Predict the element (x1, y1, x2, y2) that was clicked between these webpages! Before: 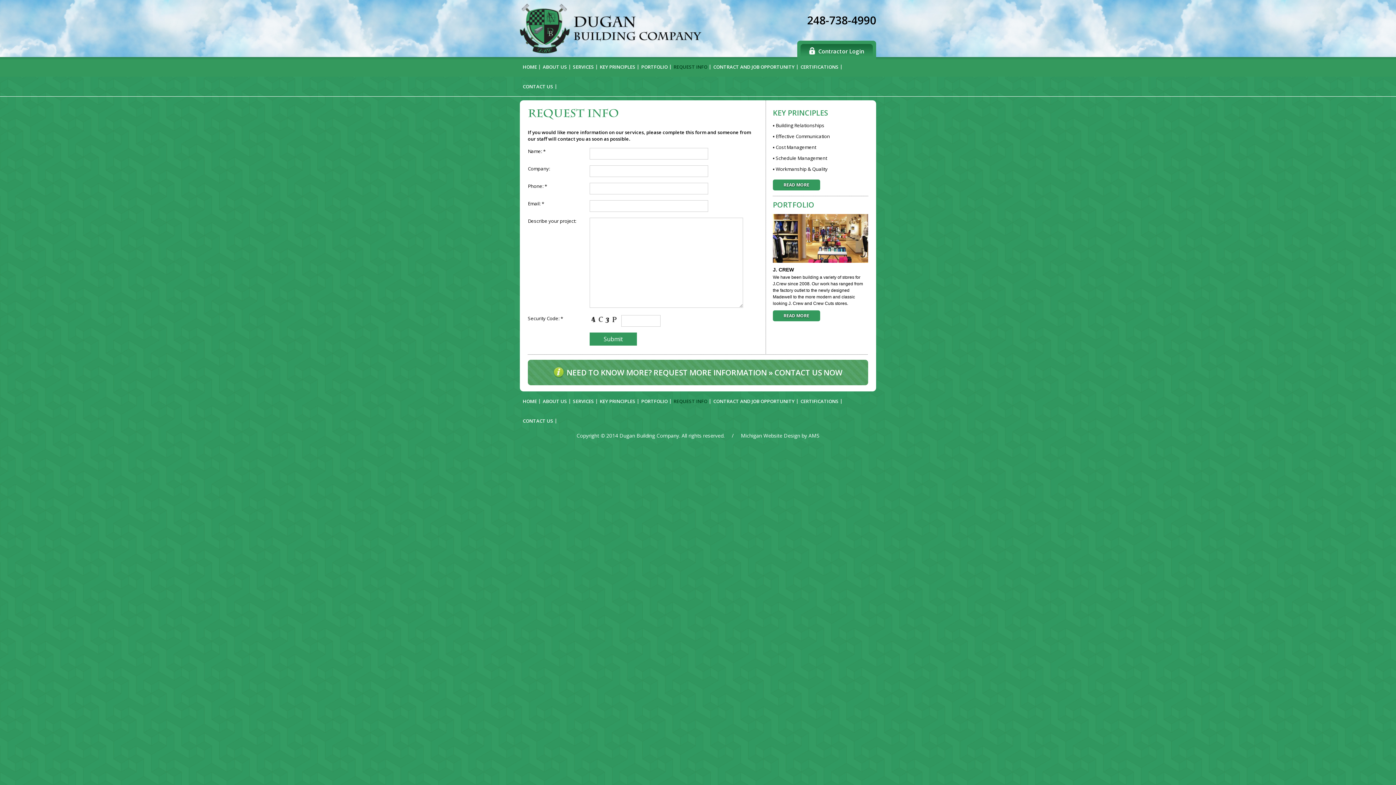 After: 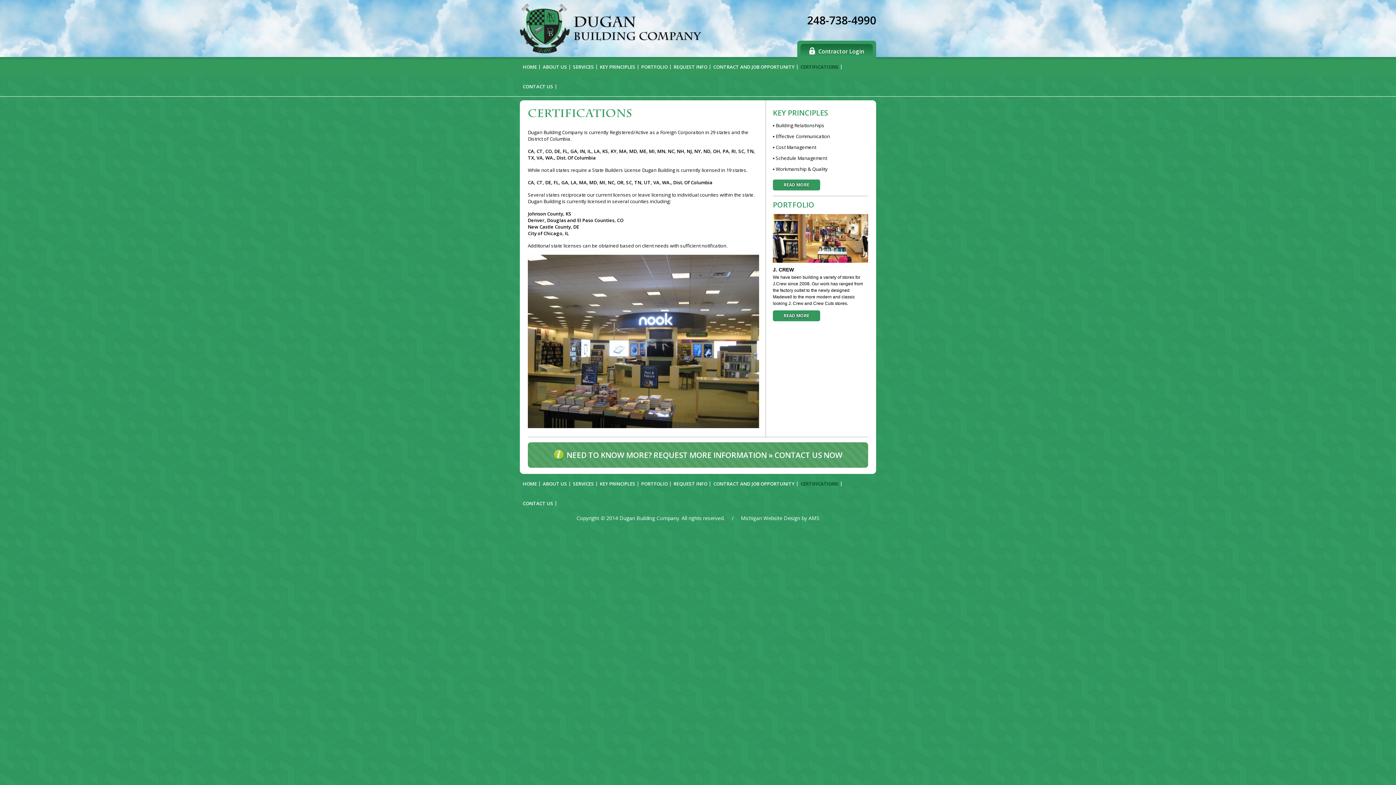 Action: bbox: (797, 391, 841, 411) label: CERTIFICATIONS